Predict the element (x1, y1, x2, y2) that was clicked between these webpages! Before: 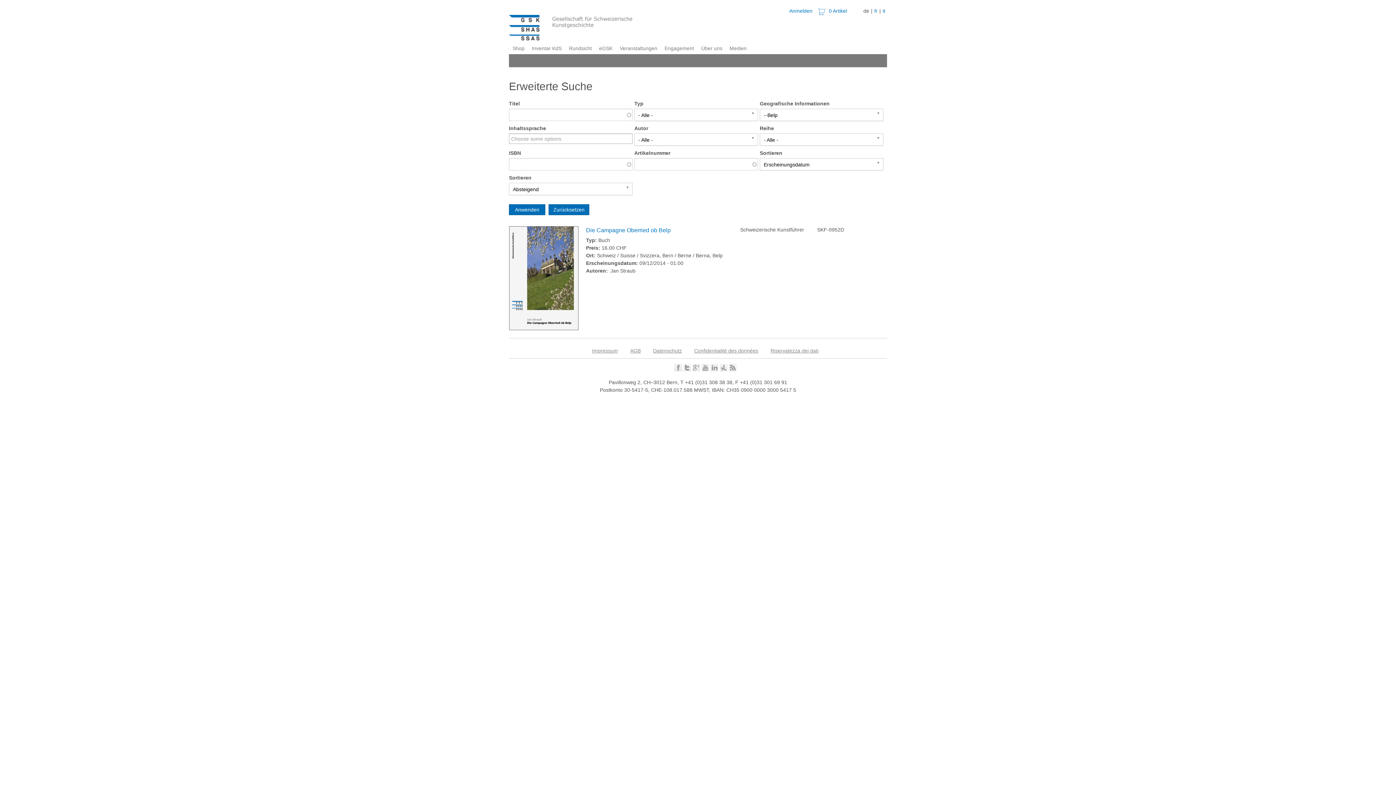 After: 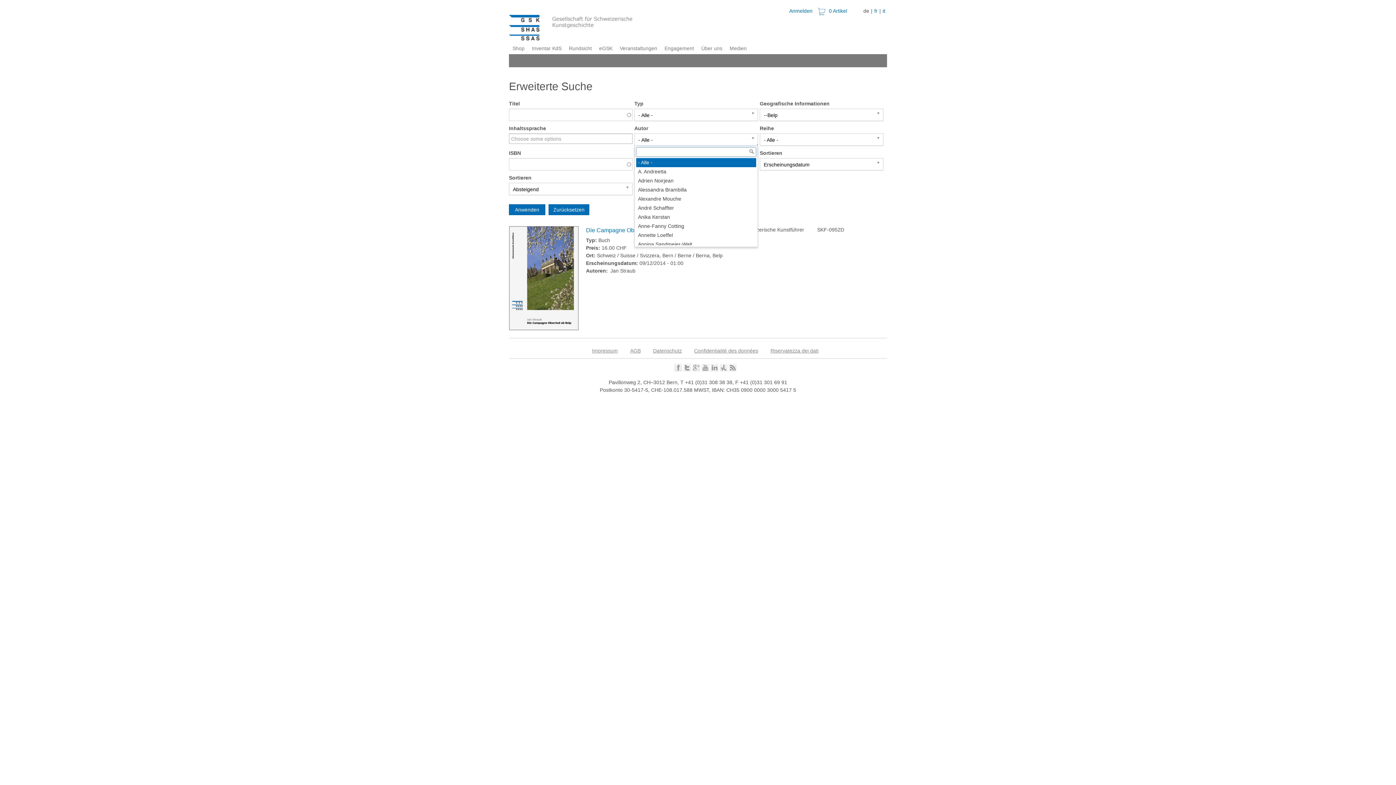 Action: bbox: (634, 133, 758, 145) label: - Alle -